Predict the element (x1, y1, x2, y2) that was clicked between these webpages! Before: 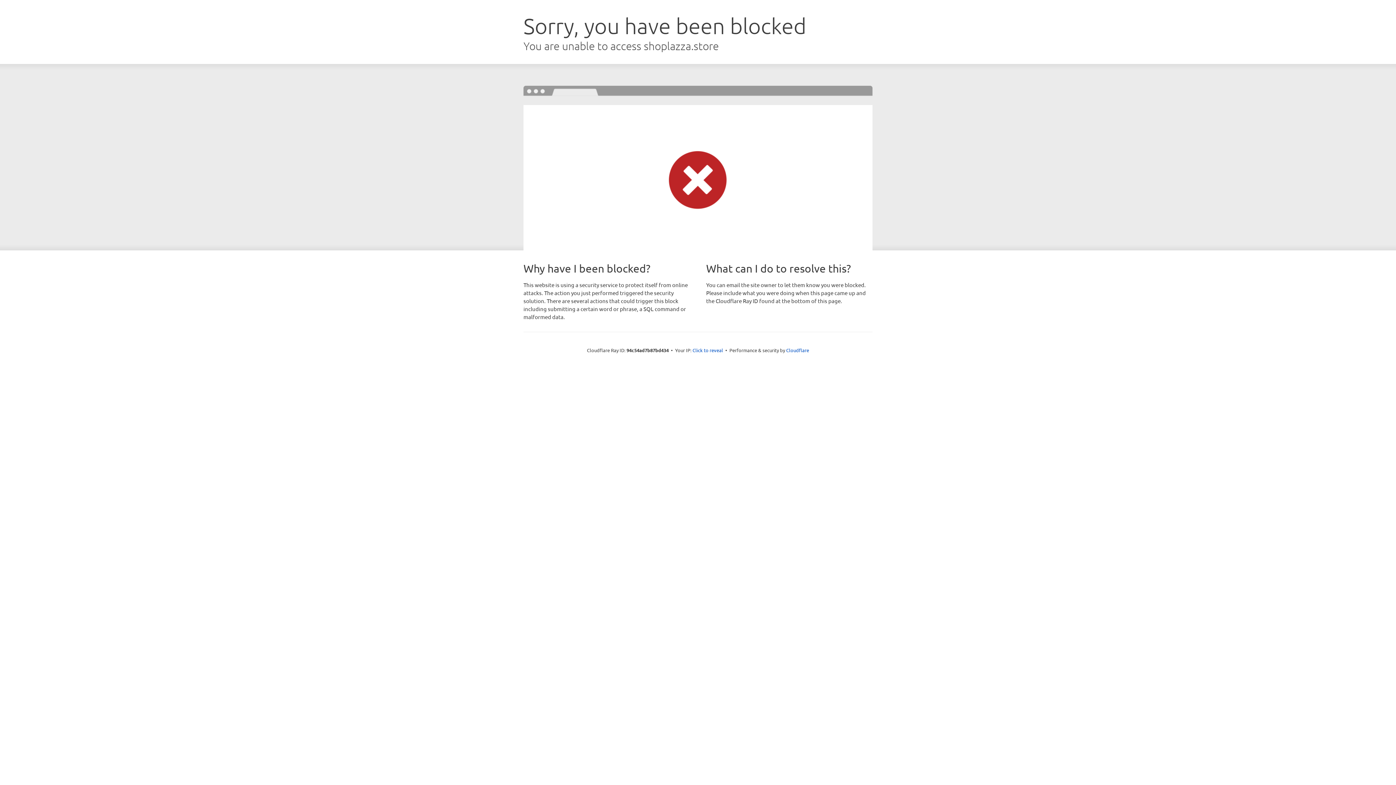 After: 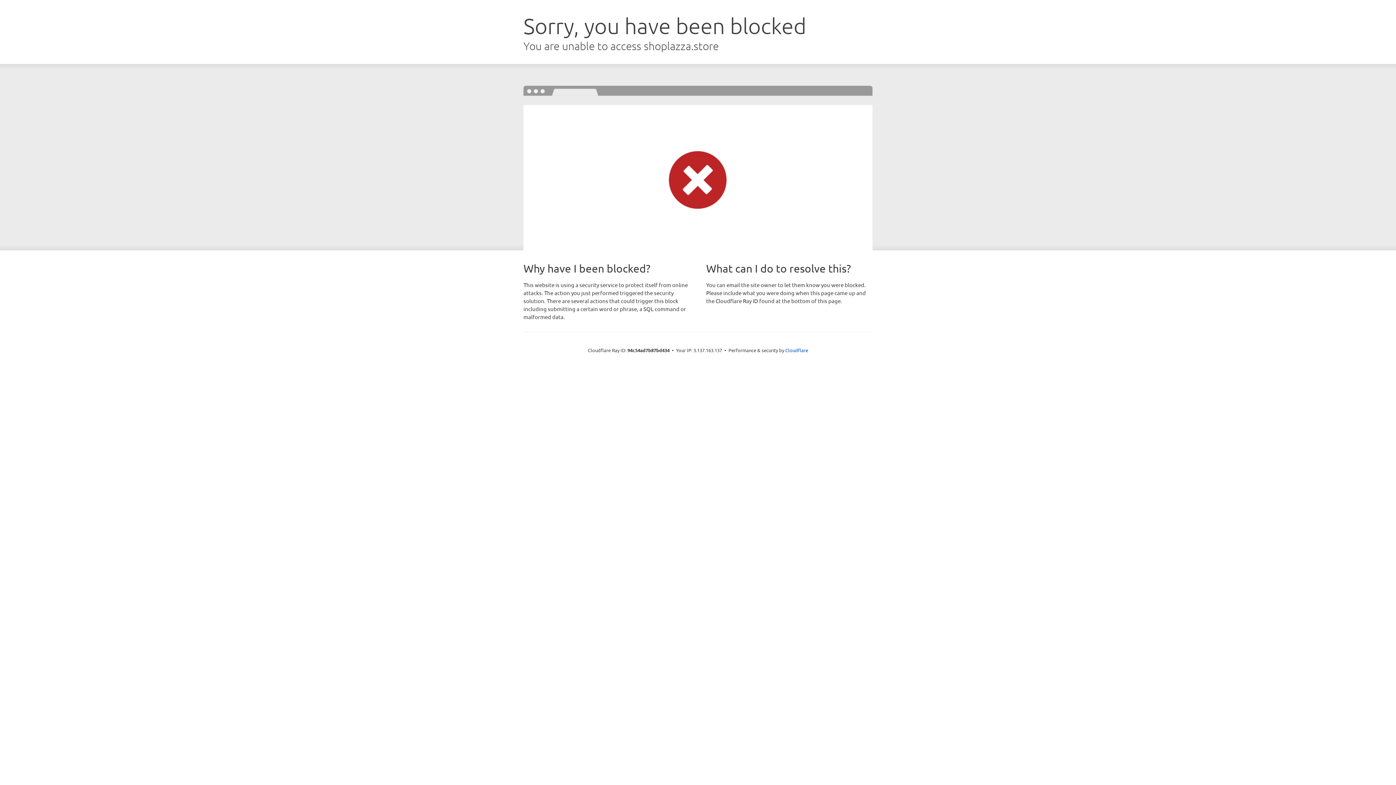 Action: label: Click to reveal bbox: (692, 346, 723, 353)